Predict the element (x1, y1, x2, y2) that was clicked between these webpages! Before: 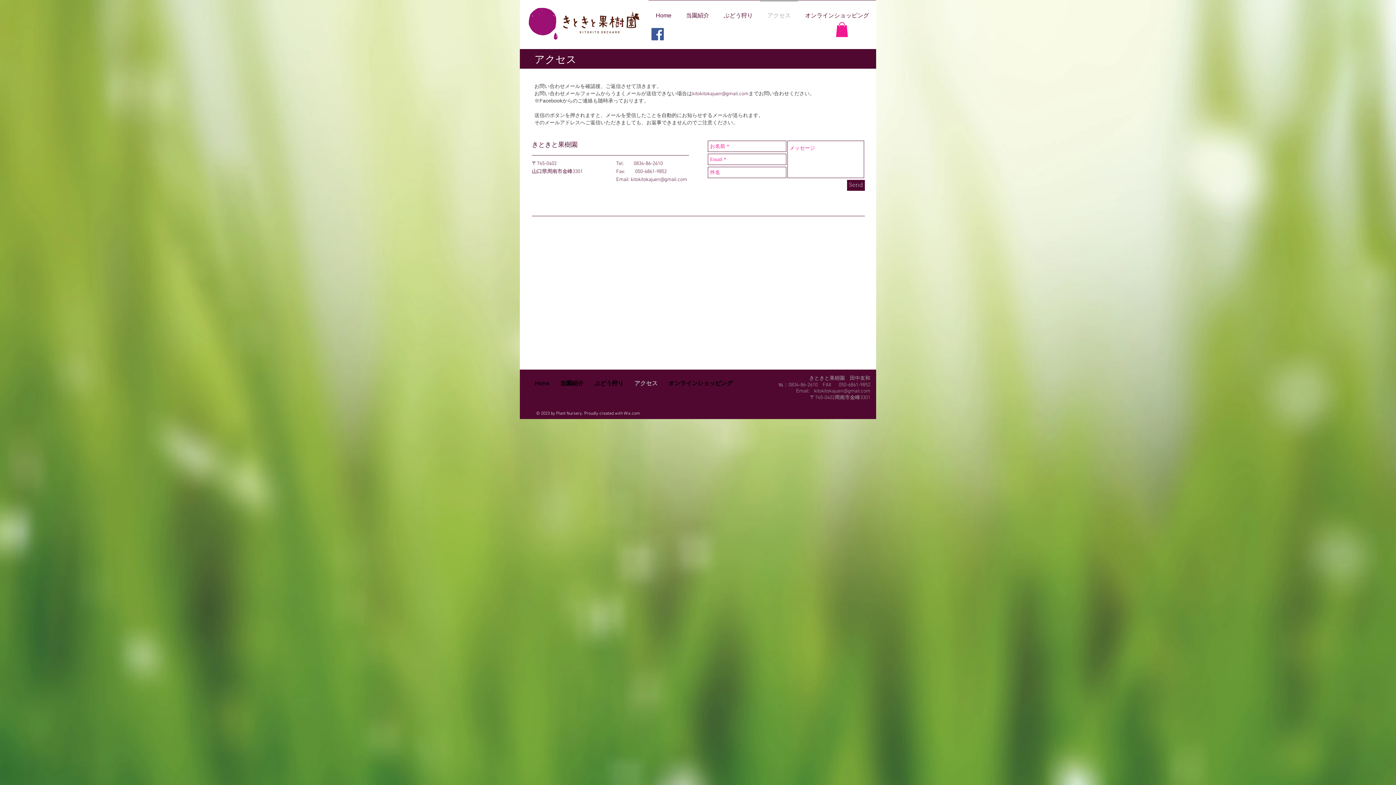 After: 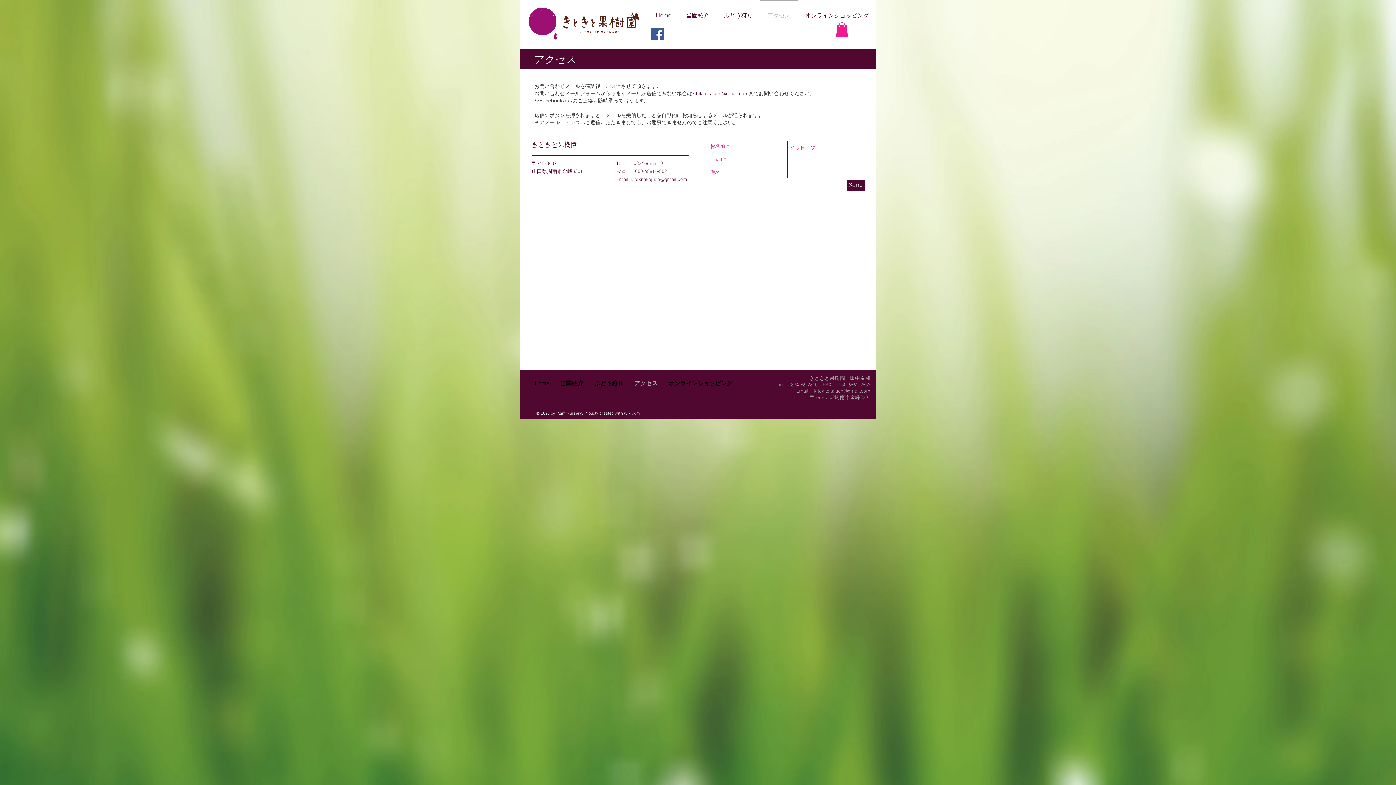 Action: bbox: (630, 176, 687, 182) label: kitokitokajuen@gmail.com